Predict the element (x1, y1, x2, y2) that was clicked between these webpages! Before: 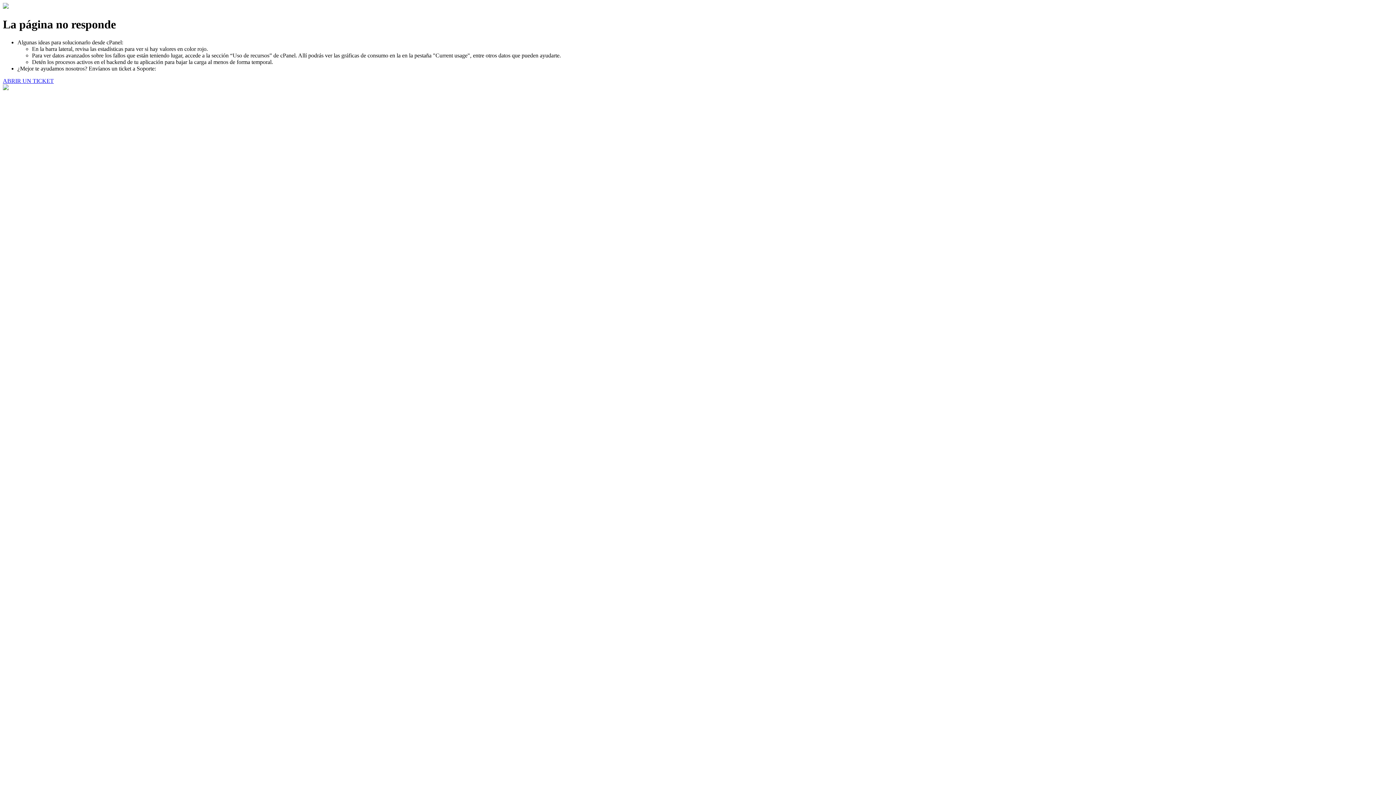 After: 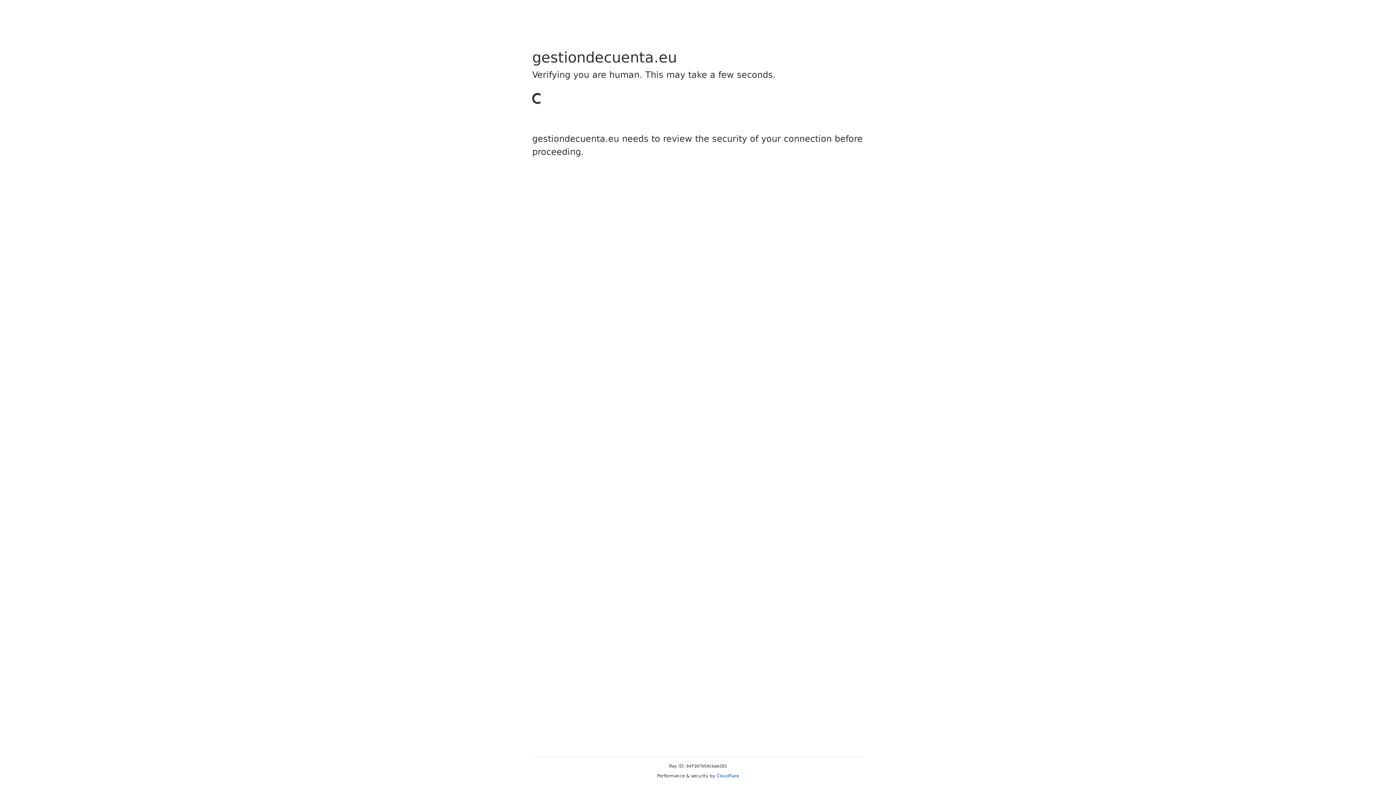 Action: label: ABRIR UN TICKET bbox: (2, 77, 53, 83)